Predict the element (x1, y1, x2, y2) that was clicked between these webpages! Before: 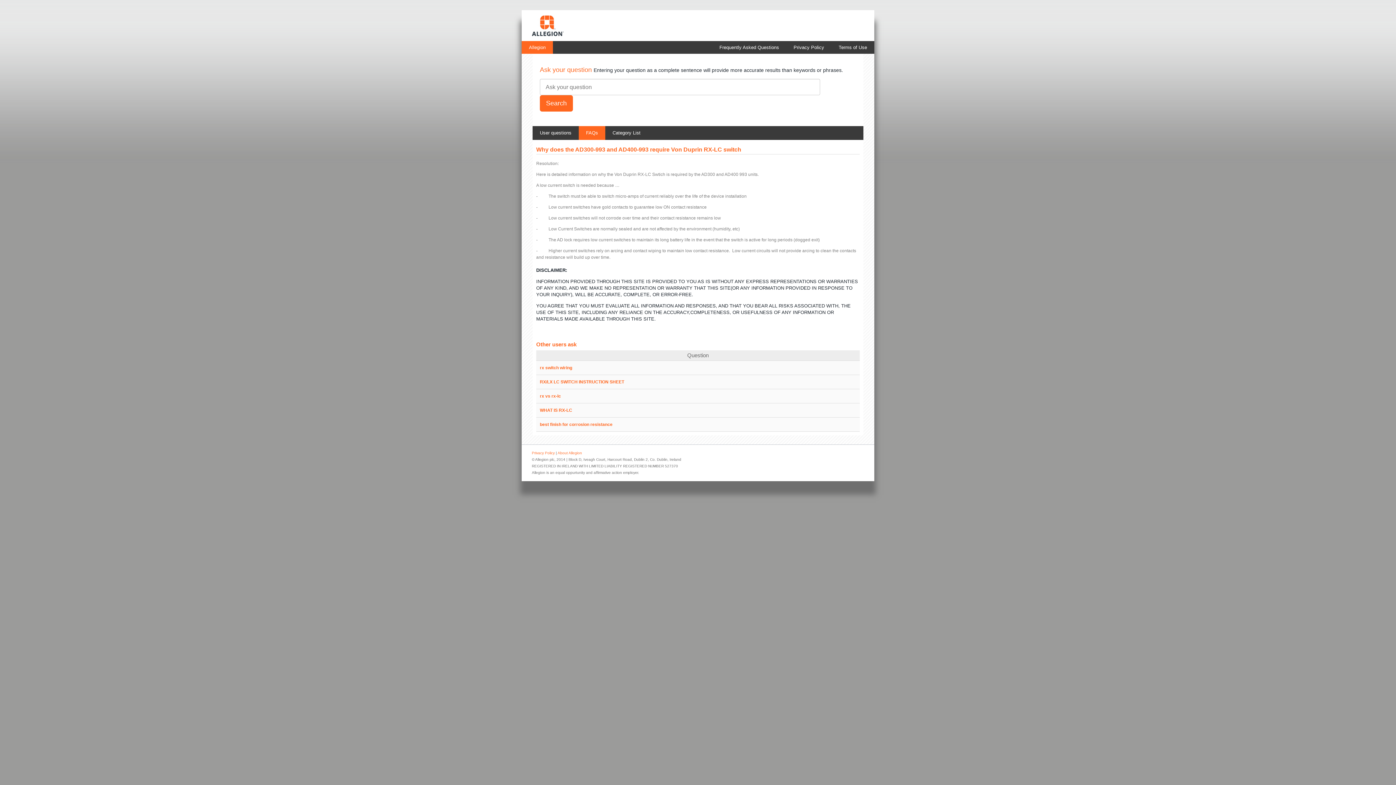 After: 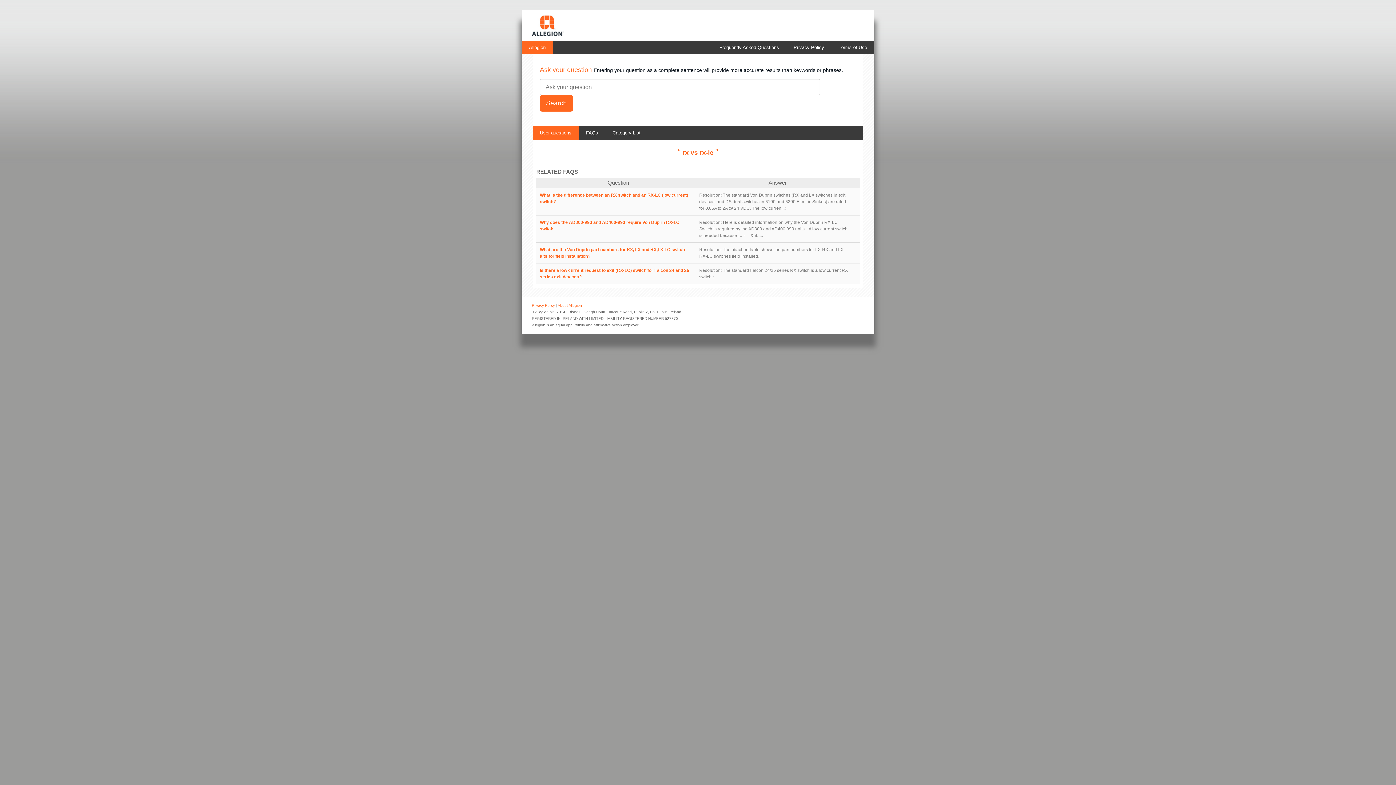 Action: bbox: (540, 393, 561, 398) label: rx vs rx-lc